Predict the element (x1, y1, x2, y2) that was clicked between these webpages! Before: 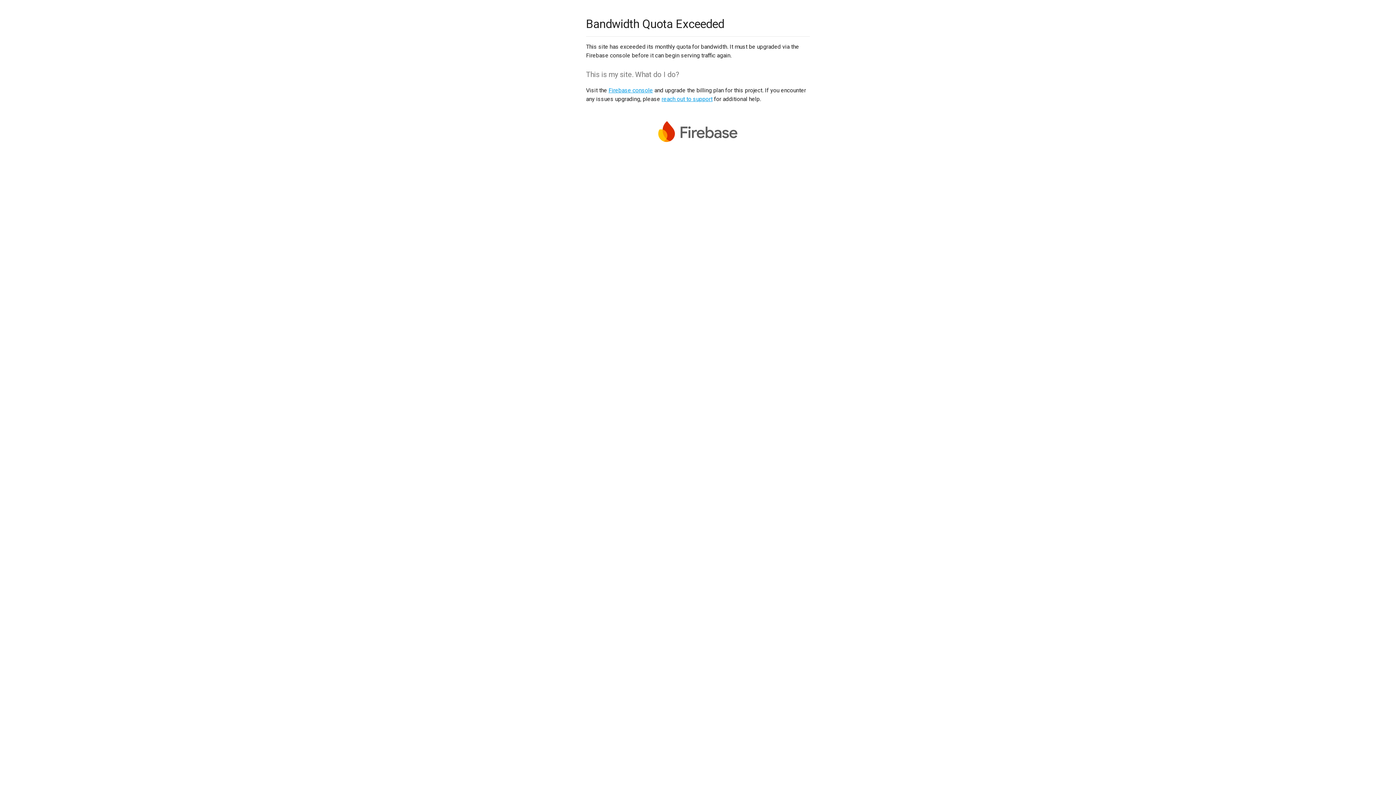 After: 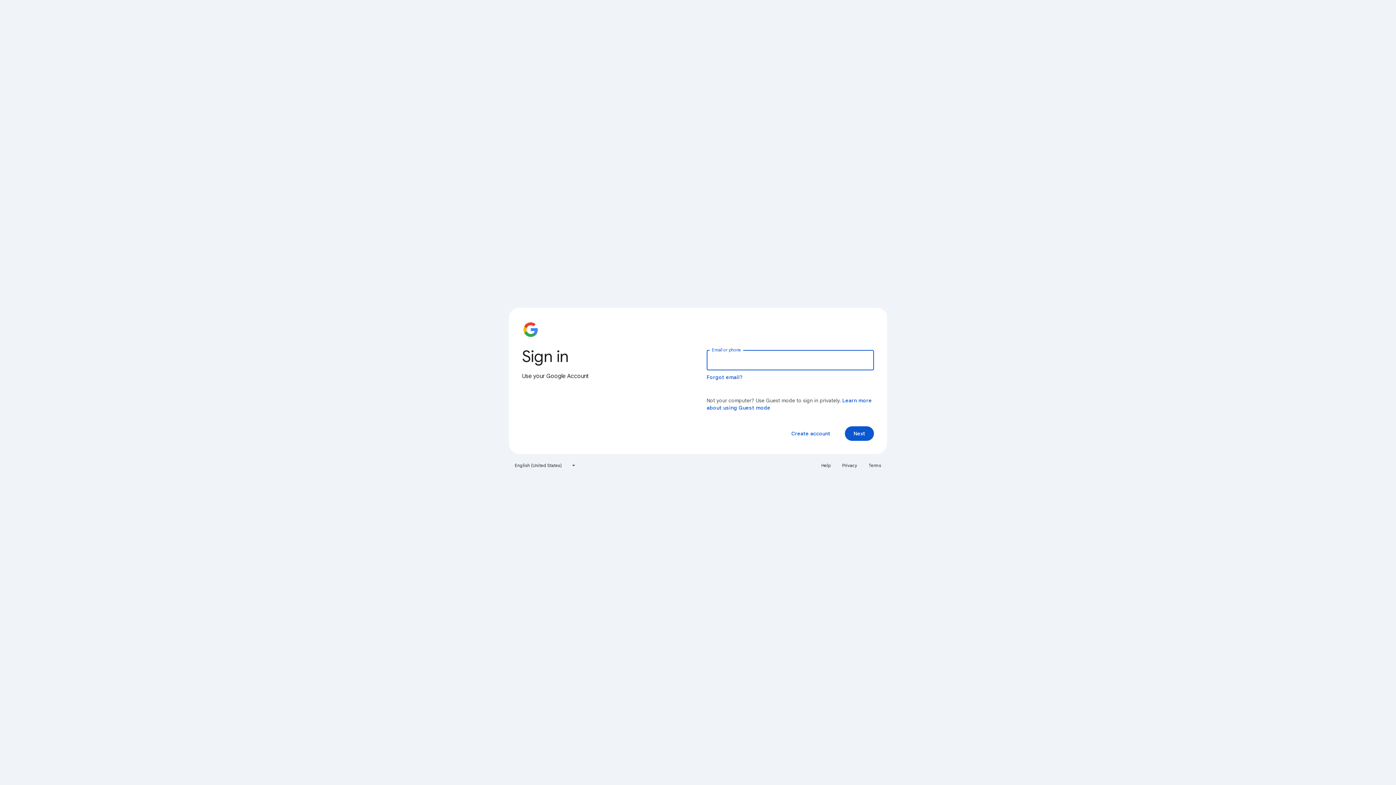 Action: label: Firebase console bbox: (608, 86, 653, 93)